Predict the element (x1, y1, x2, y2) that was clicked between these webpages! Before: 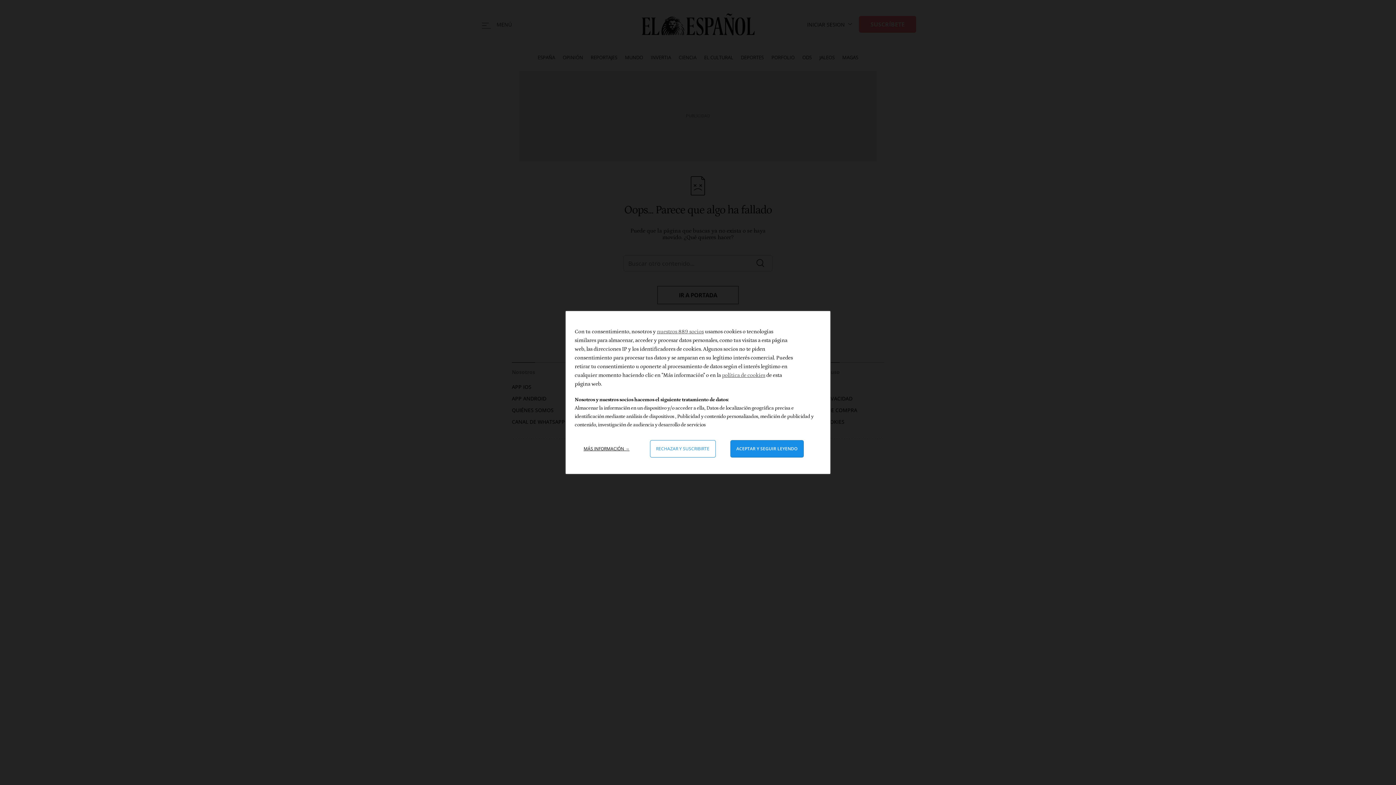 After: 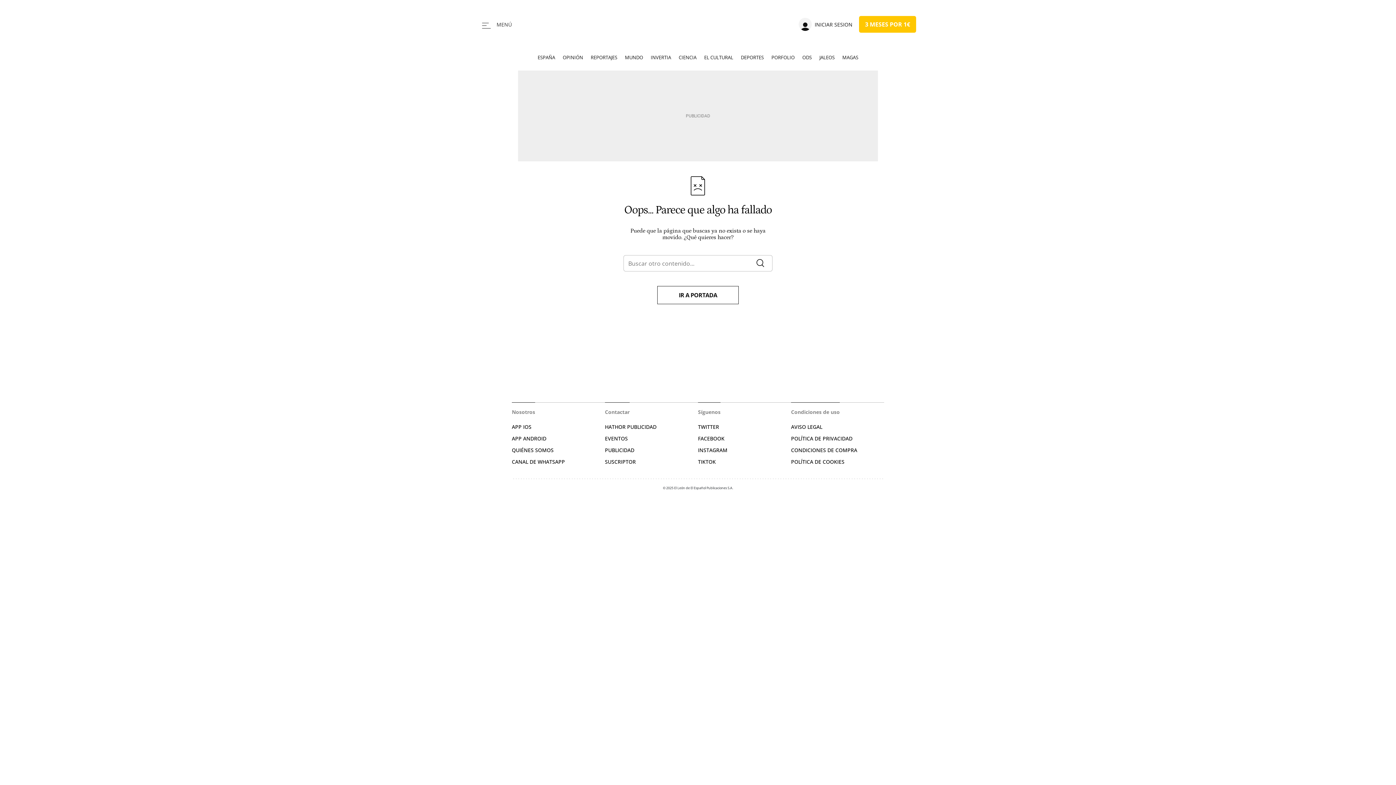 Action: bbox: (730, 440, 803, 457) label: Aceptar y cerrar: Aceptar nuestro procesamiento de datos y cerrar